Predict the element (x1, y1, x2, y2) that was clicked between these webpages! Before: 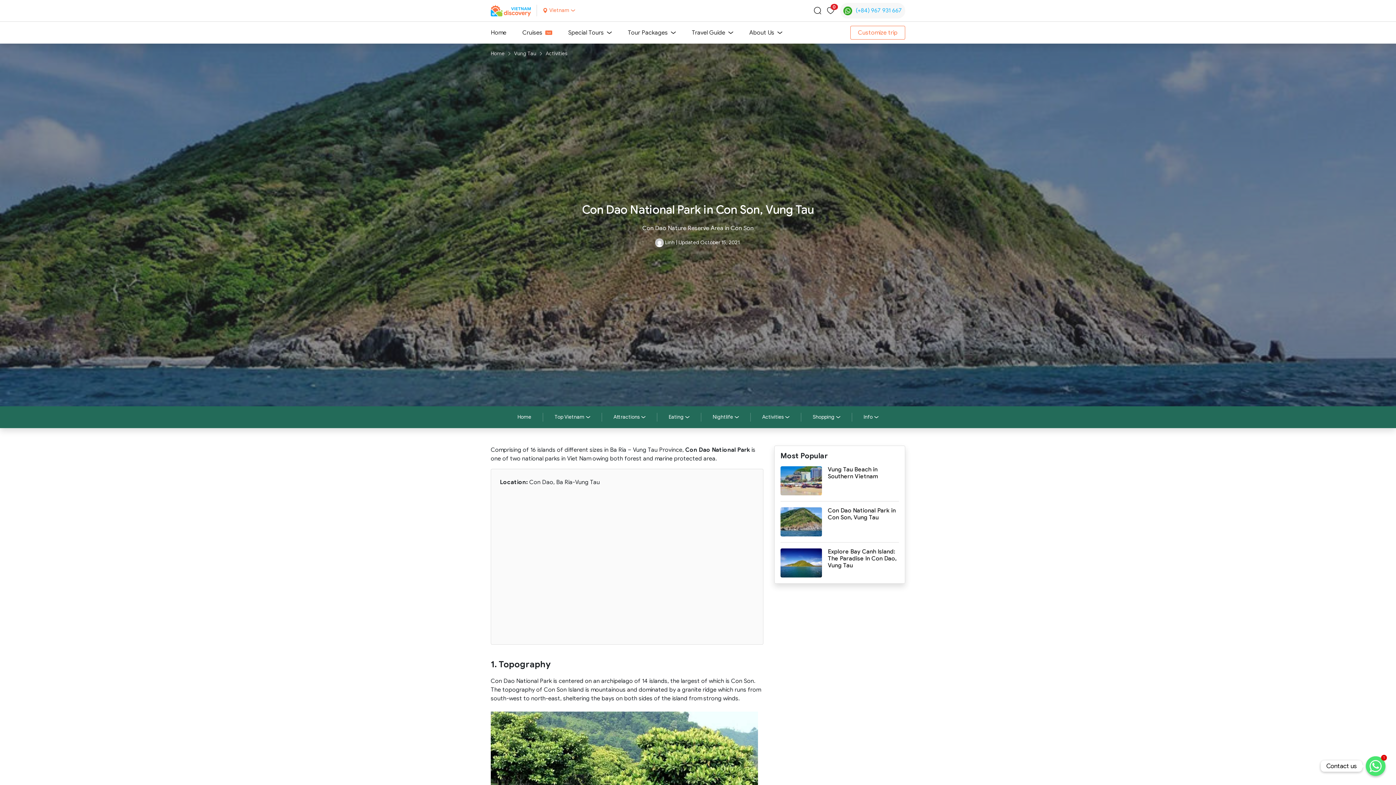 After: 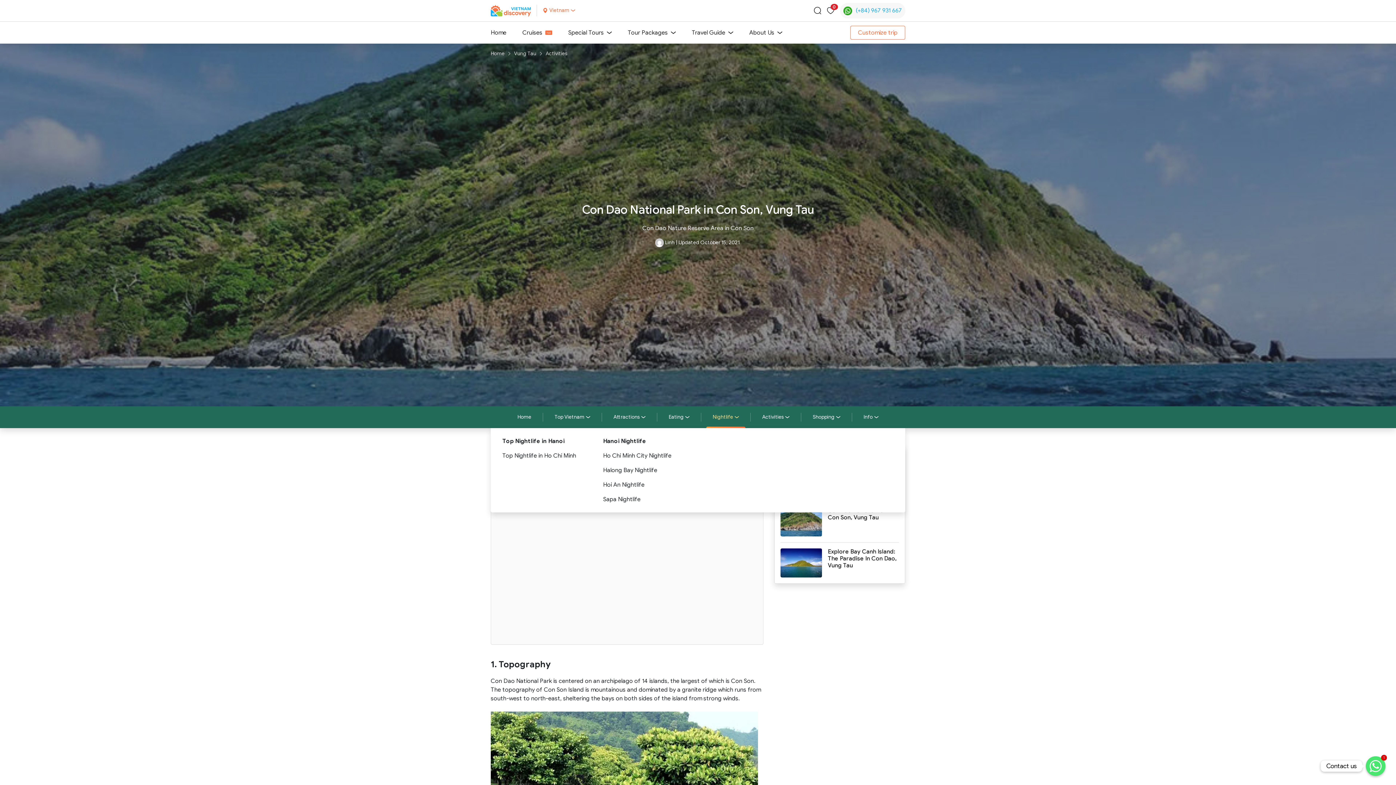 Action: label: Nightlife bbox: (701, 413, 750, 421)